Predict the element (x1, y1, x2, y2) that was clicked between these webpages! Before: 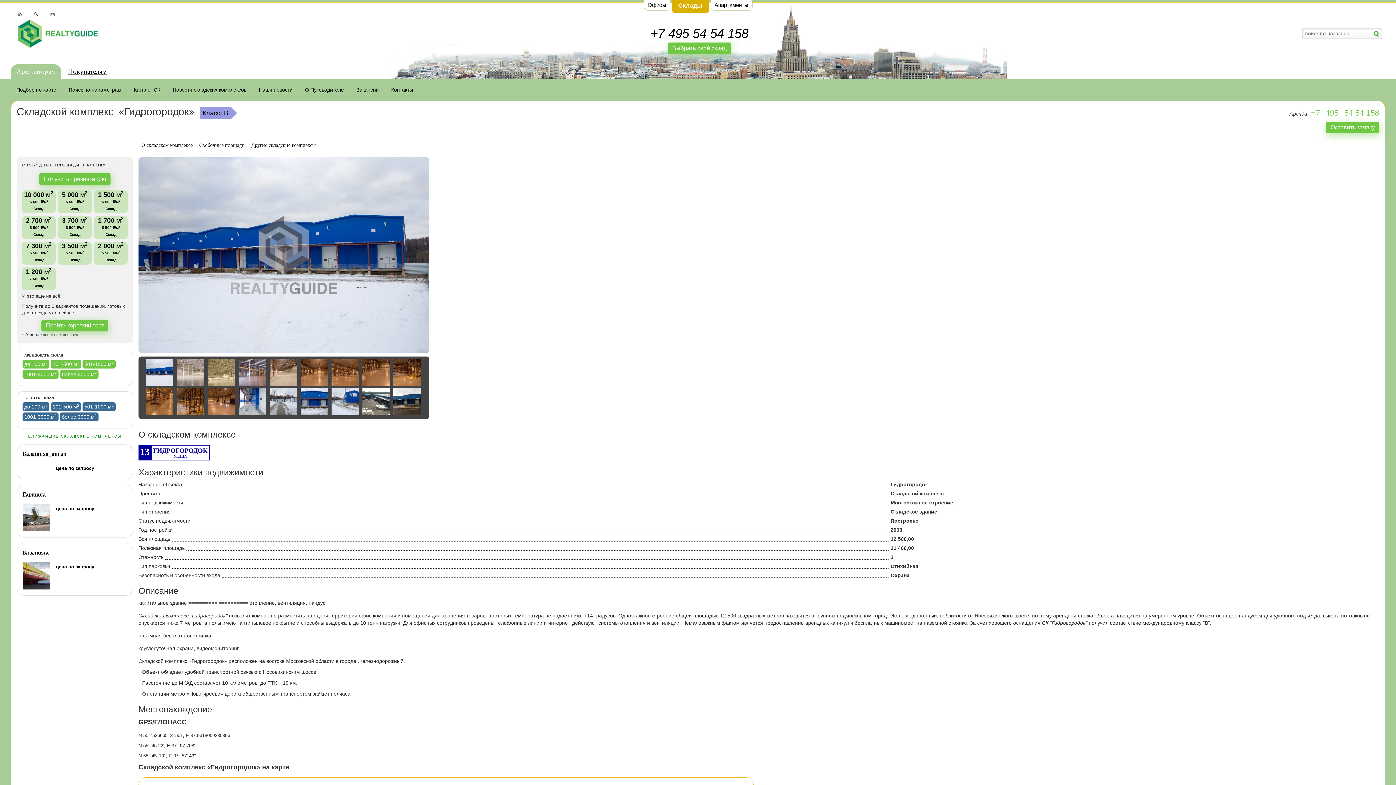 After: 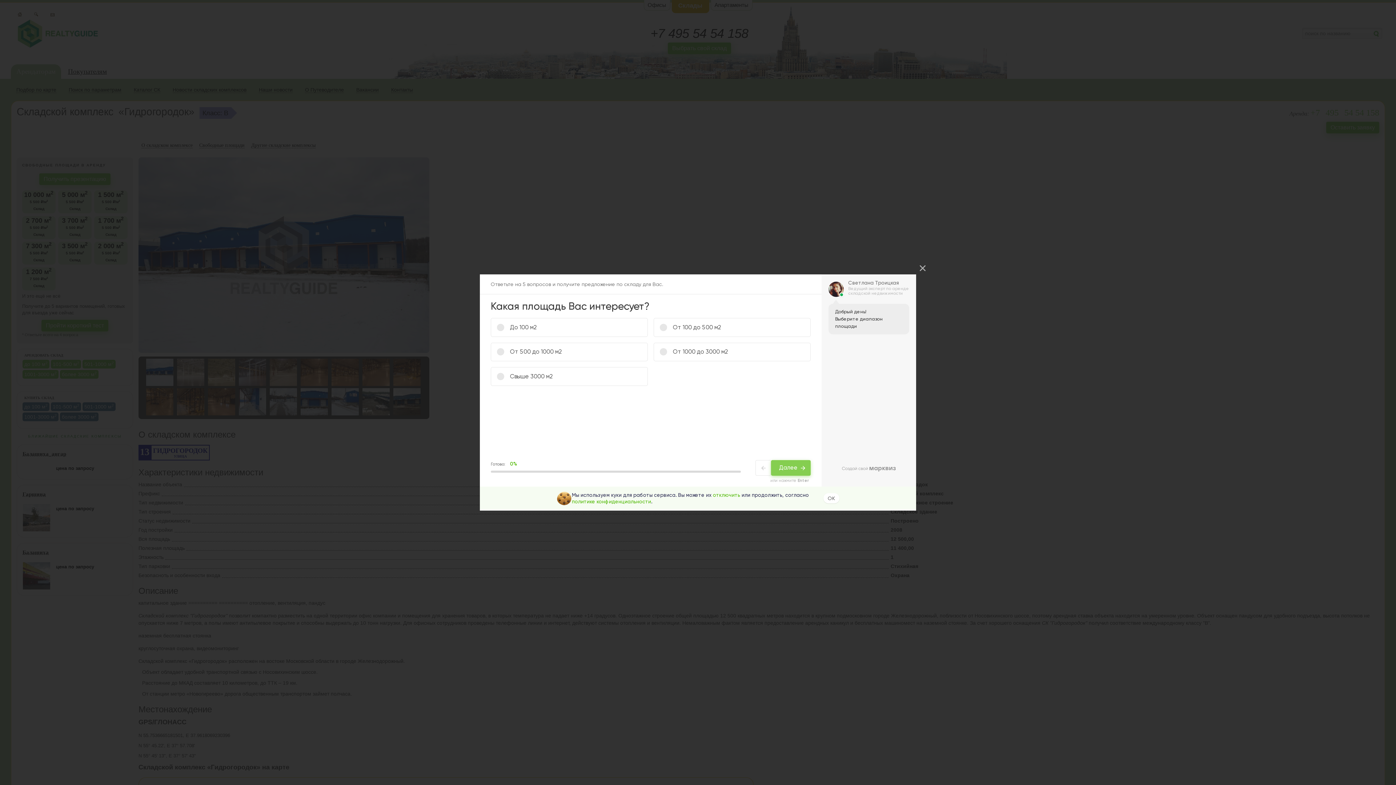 Action: bbox: (1326, 121, 1379, 133) label: Оставить заявку